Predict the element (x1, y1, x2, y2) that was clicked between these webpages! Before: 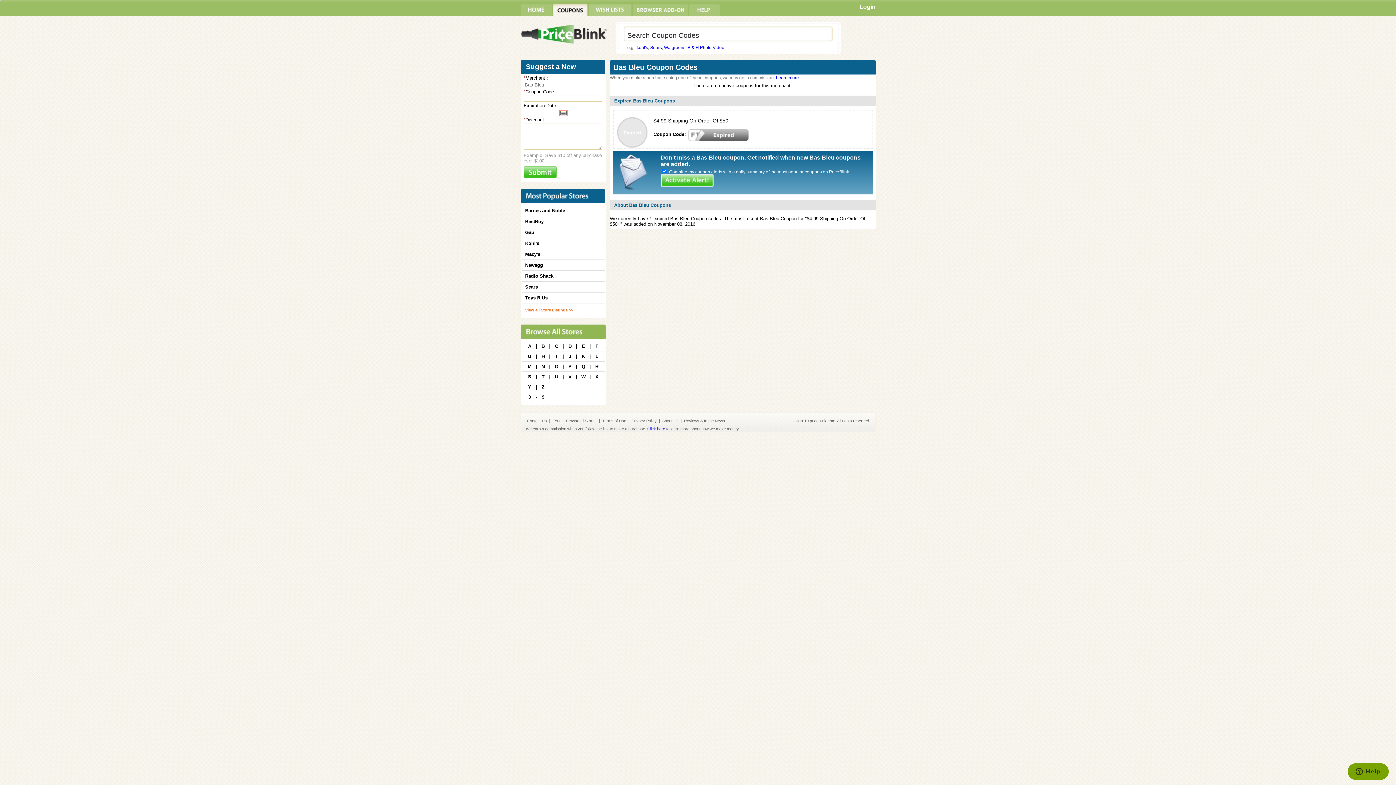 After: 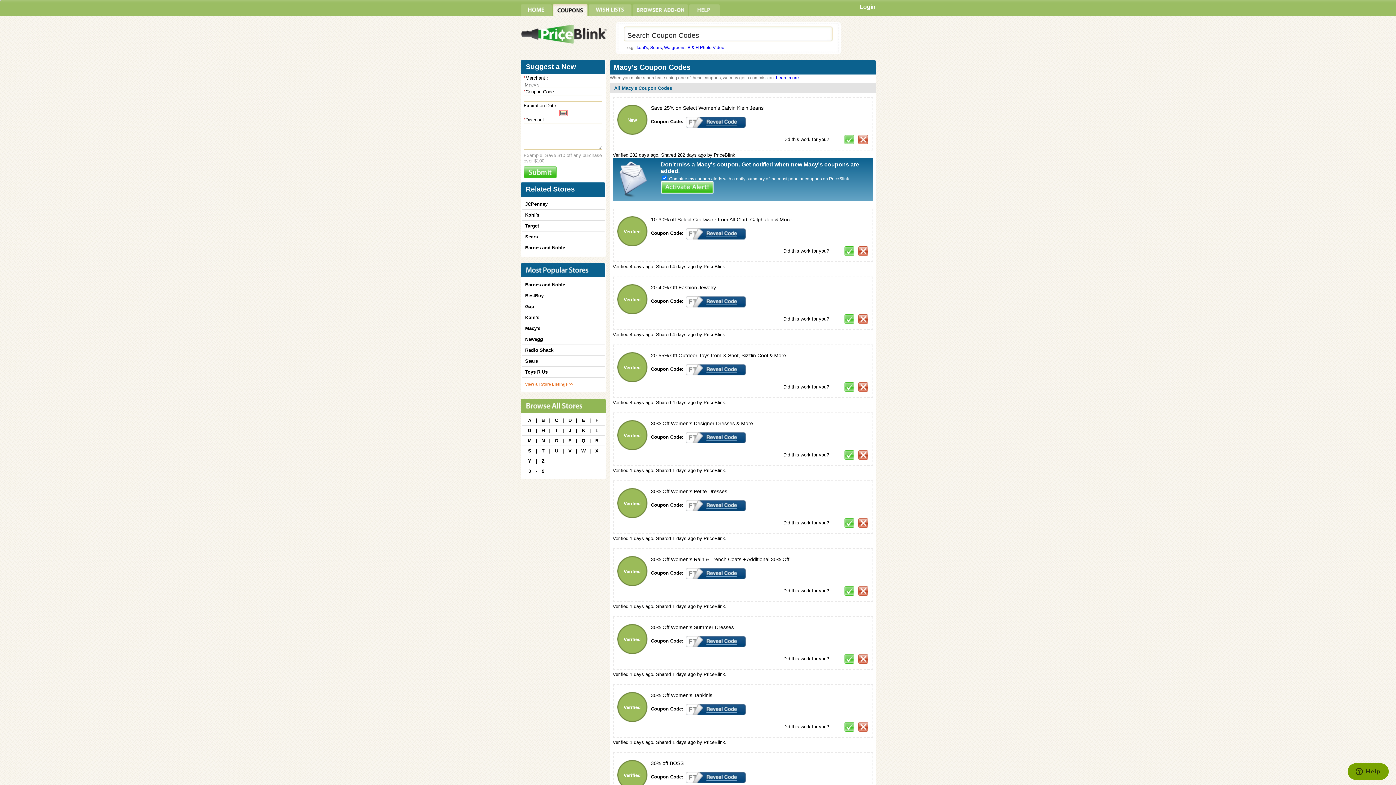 Action: bbox: (525, 249, 540, 259) label: Macy's